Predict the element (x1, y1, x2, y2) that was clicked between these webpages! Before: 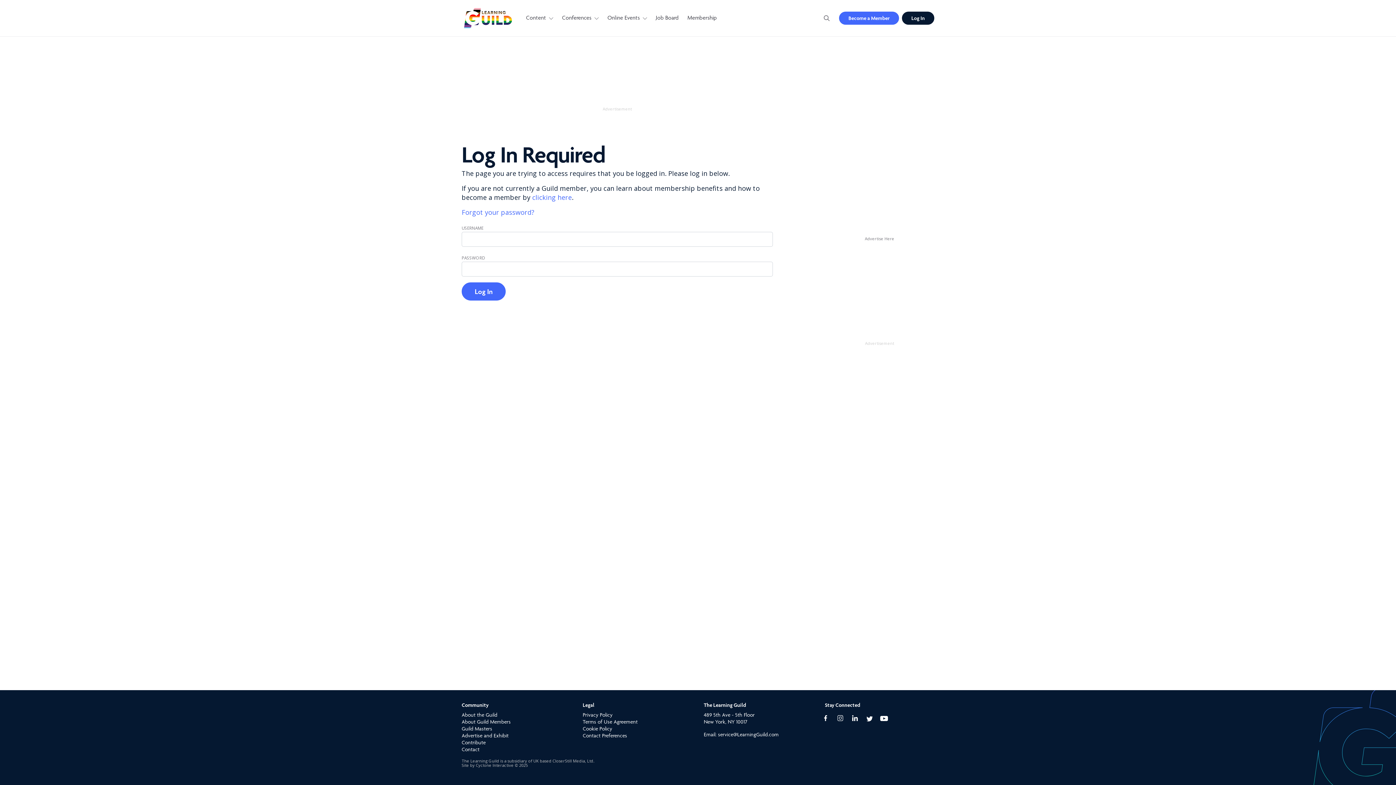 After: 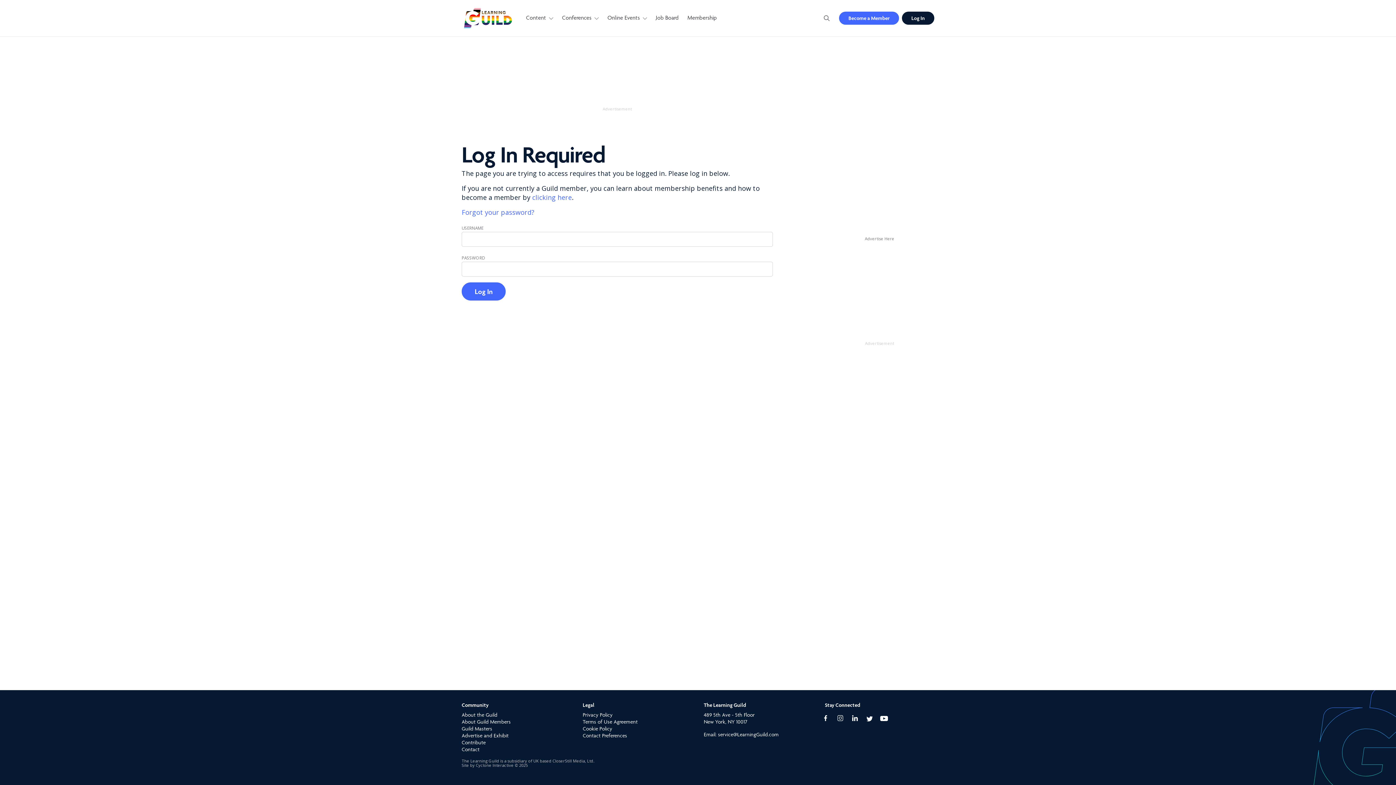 Action: bbox: (819, 714, 832, 721) label: Follow us on Facebook, opens a new window